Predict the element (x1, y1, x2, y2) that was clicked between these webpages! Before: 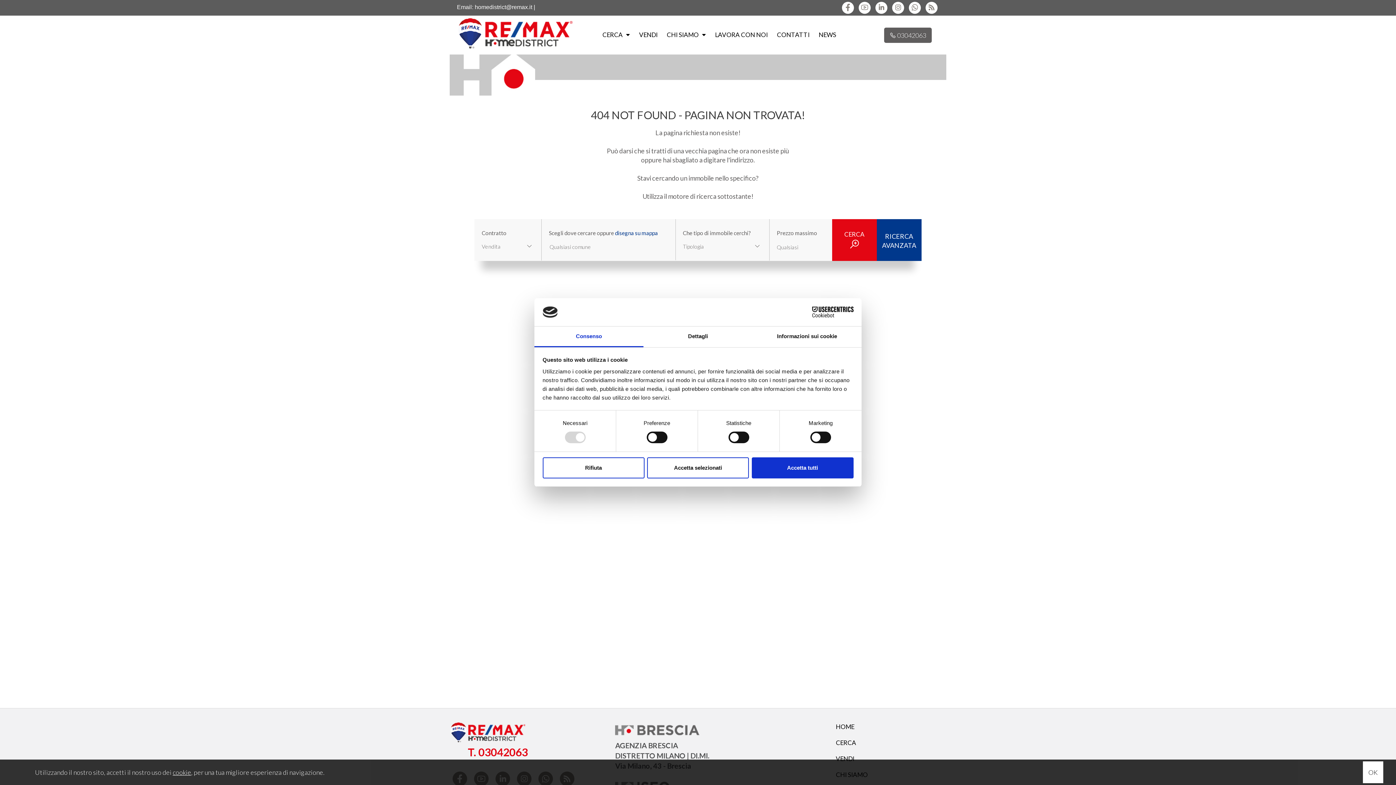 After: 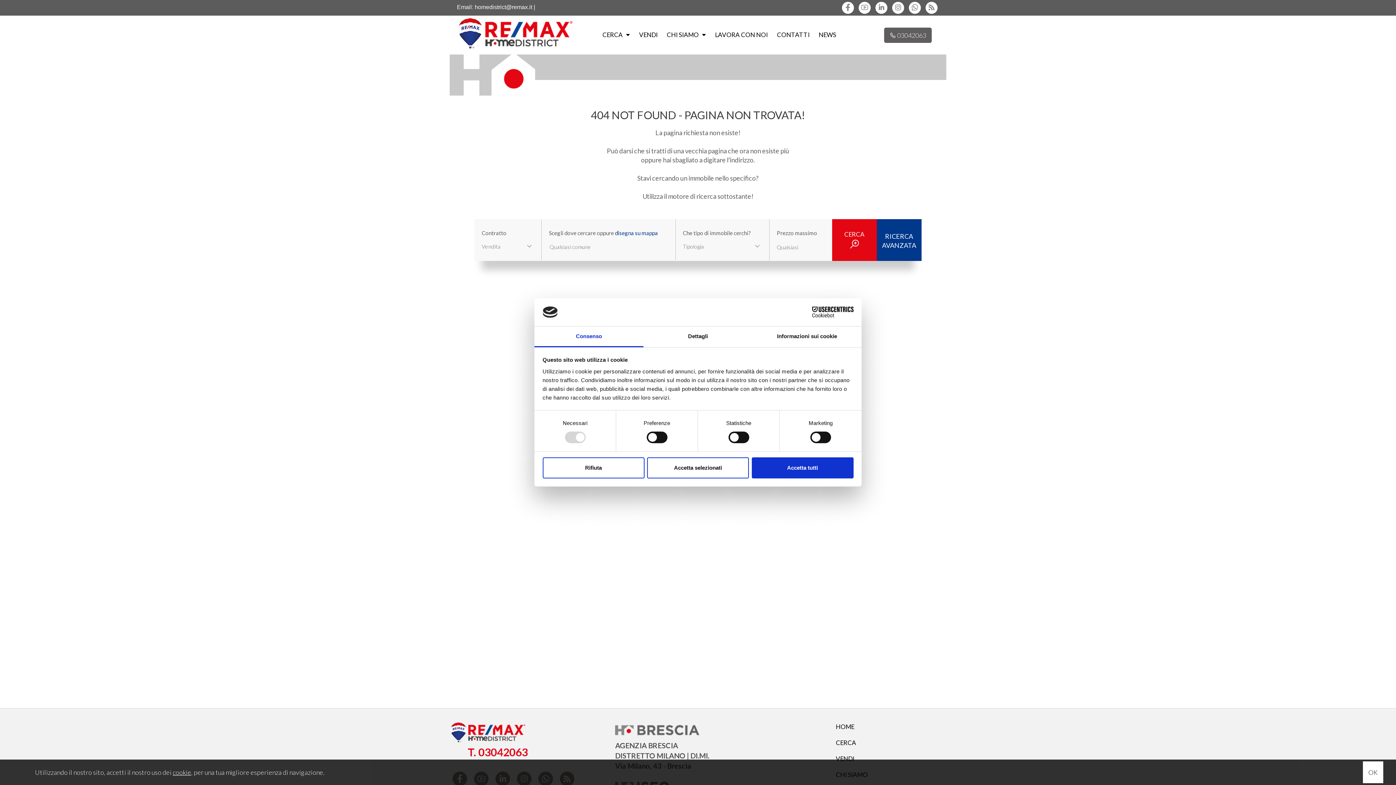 Action: bbox: (534, 326, 643, 347) label: Consenso